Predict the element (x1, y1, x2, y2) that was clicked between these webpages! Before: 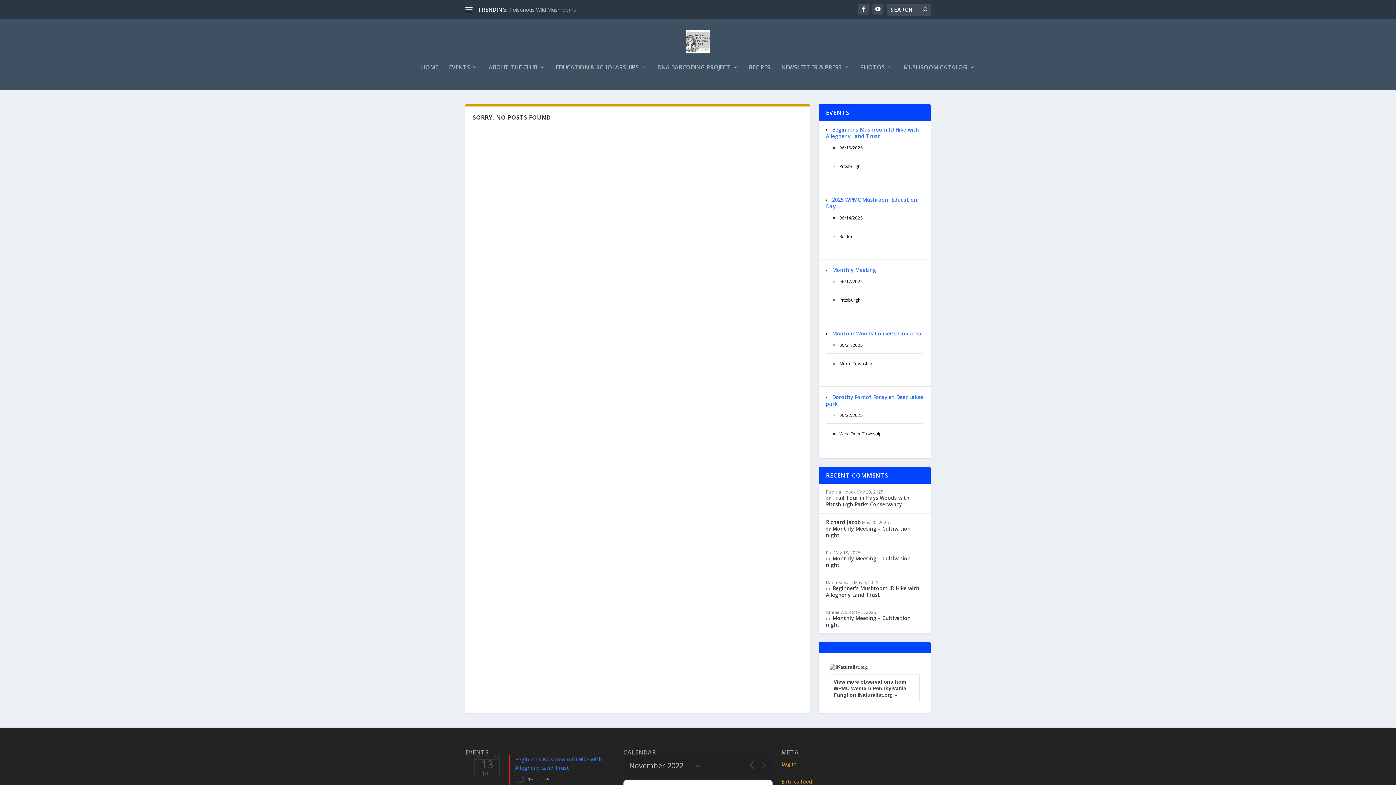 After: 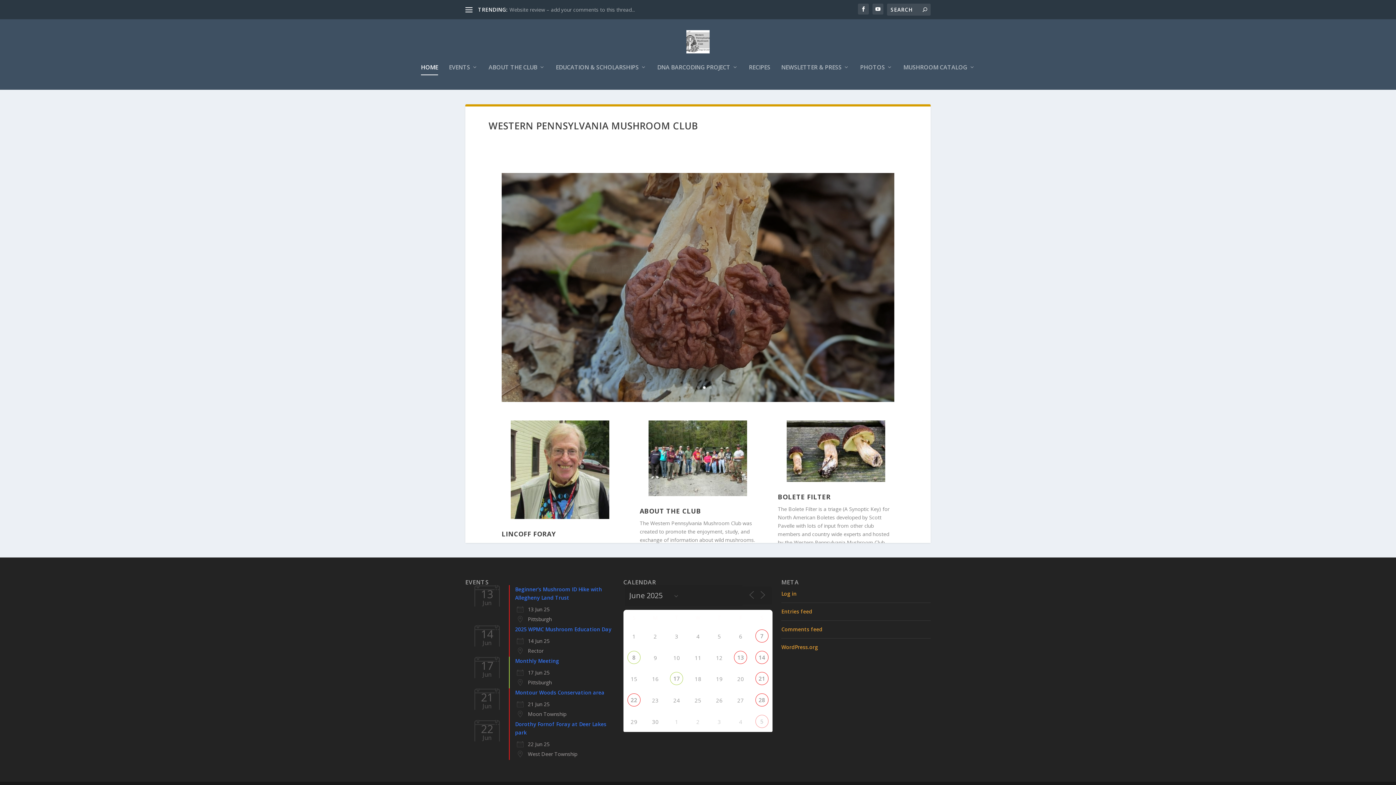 Action: bbox: (10, 30, 1385, 53)